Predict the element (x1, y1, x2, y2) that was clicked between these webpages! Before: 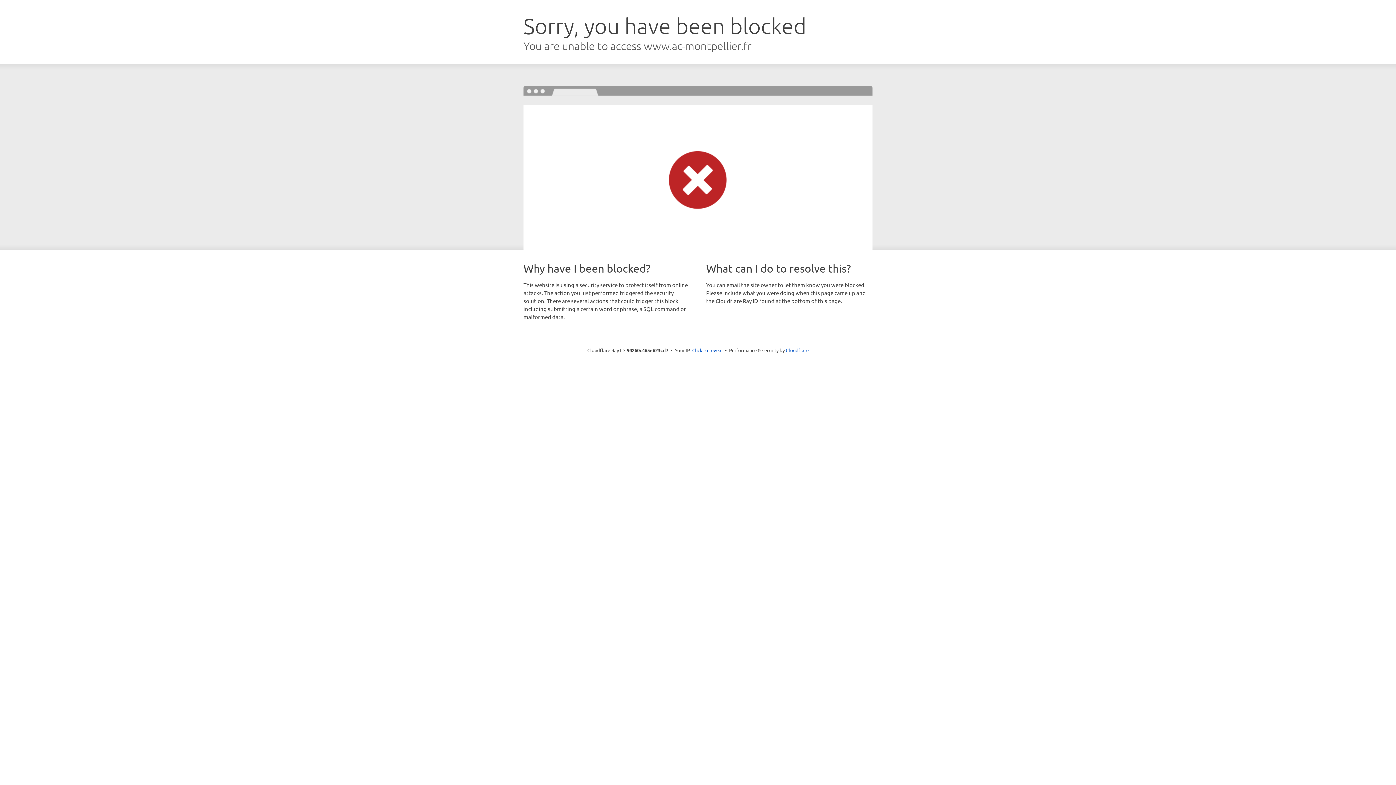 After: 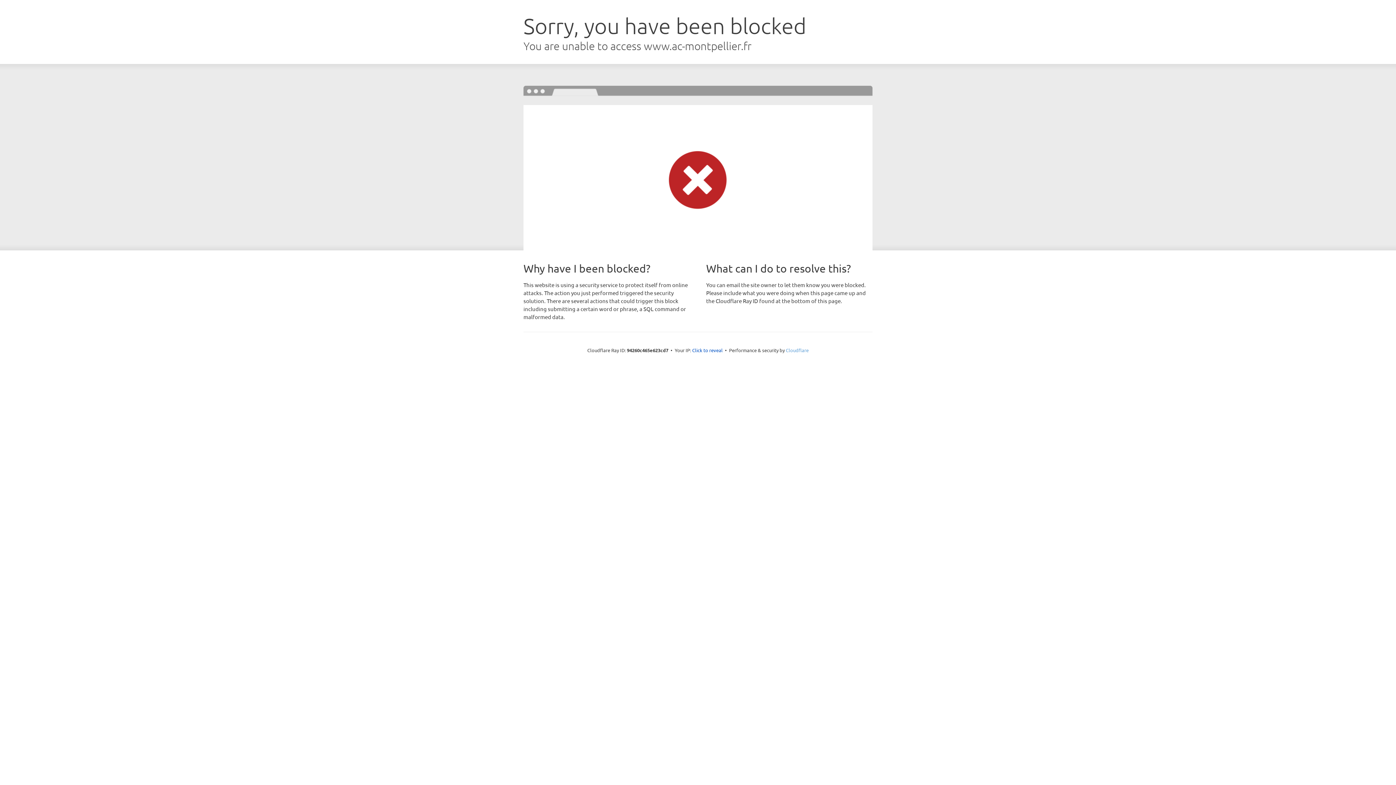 Action: label: Cloudflare bbox: (786, 347, 808, 353)